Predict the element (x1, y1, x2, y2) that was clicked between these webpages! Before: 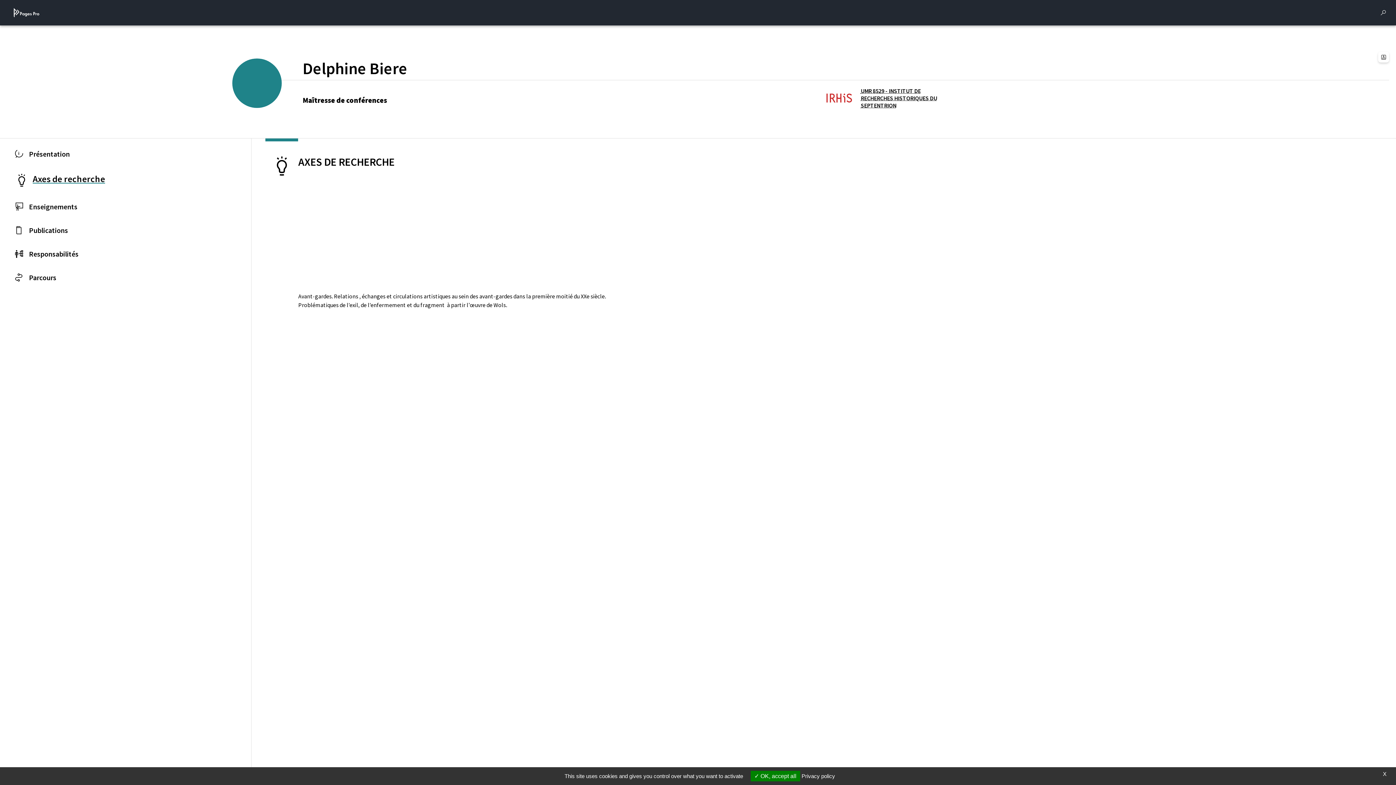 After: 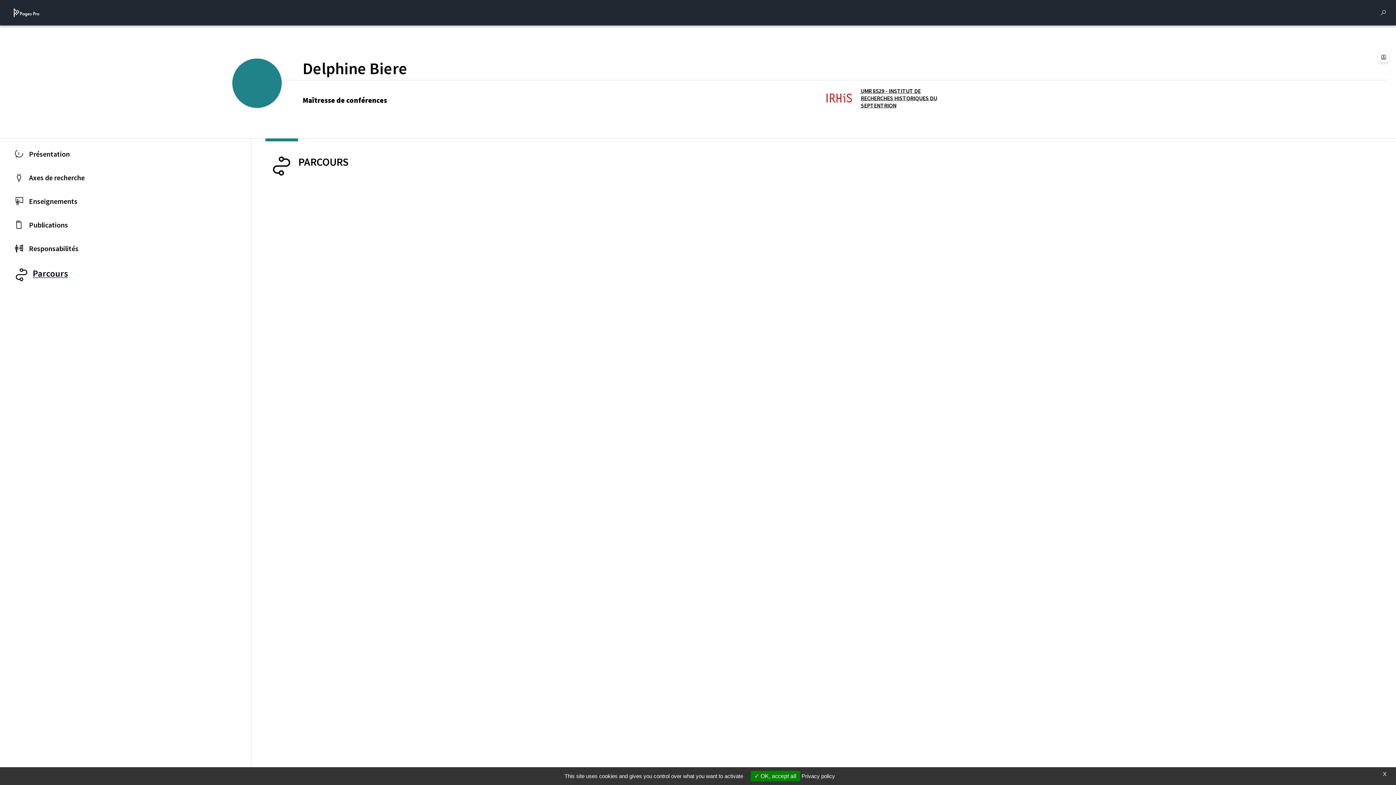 Action: bbox: (0, 265, 251, 289) label: Parcours